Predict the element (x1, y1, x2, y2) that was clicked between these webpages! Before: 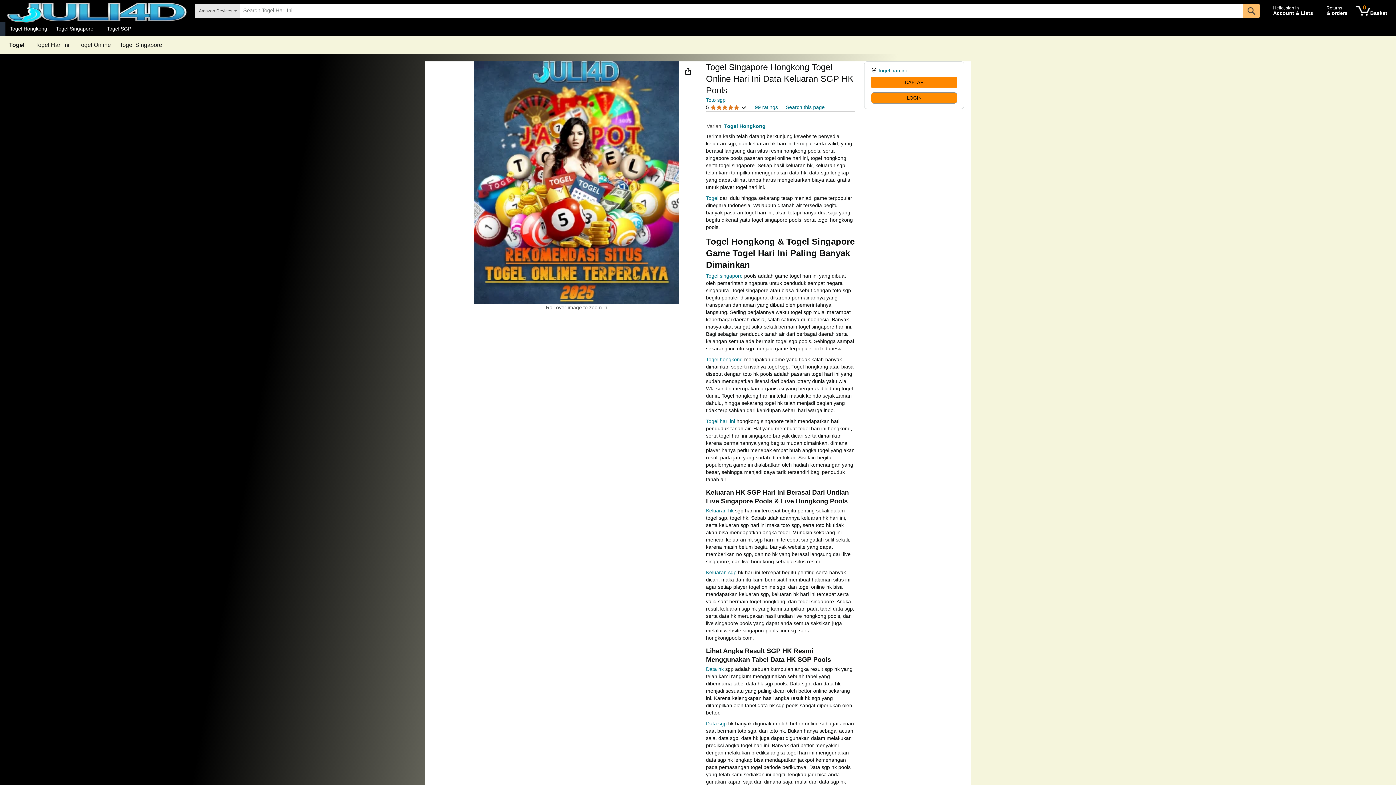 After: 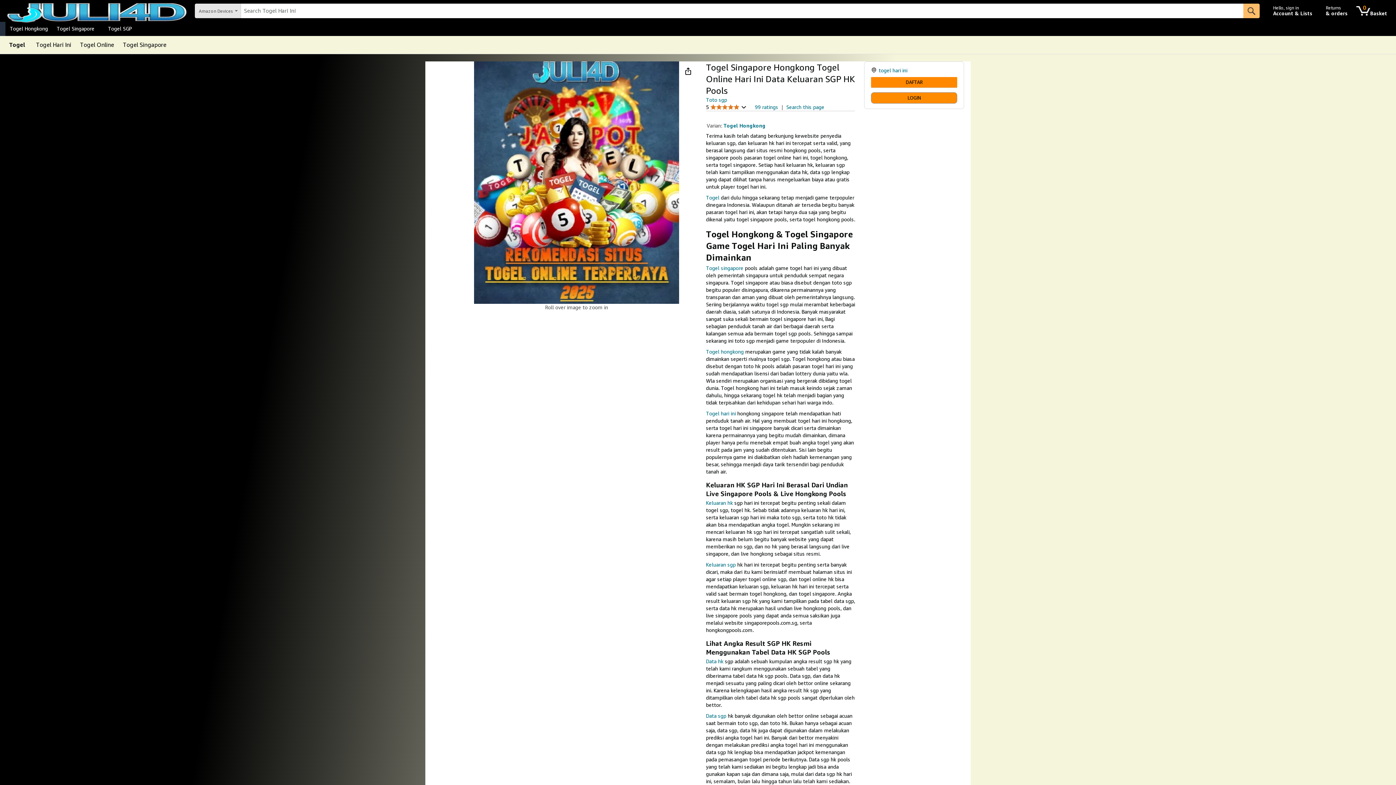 Action: label: Togel Online bbox: (78, 42, 110, 48)